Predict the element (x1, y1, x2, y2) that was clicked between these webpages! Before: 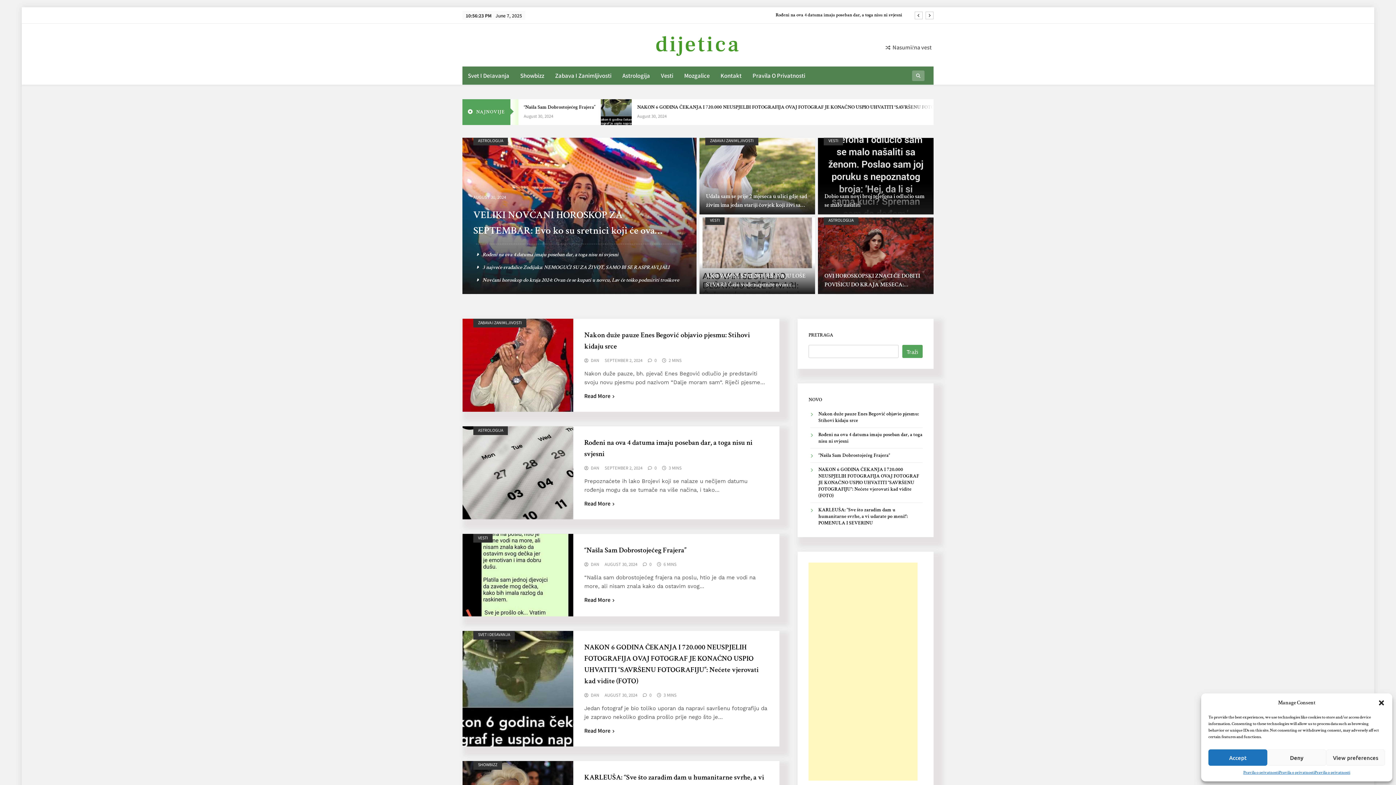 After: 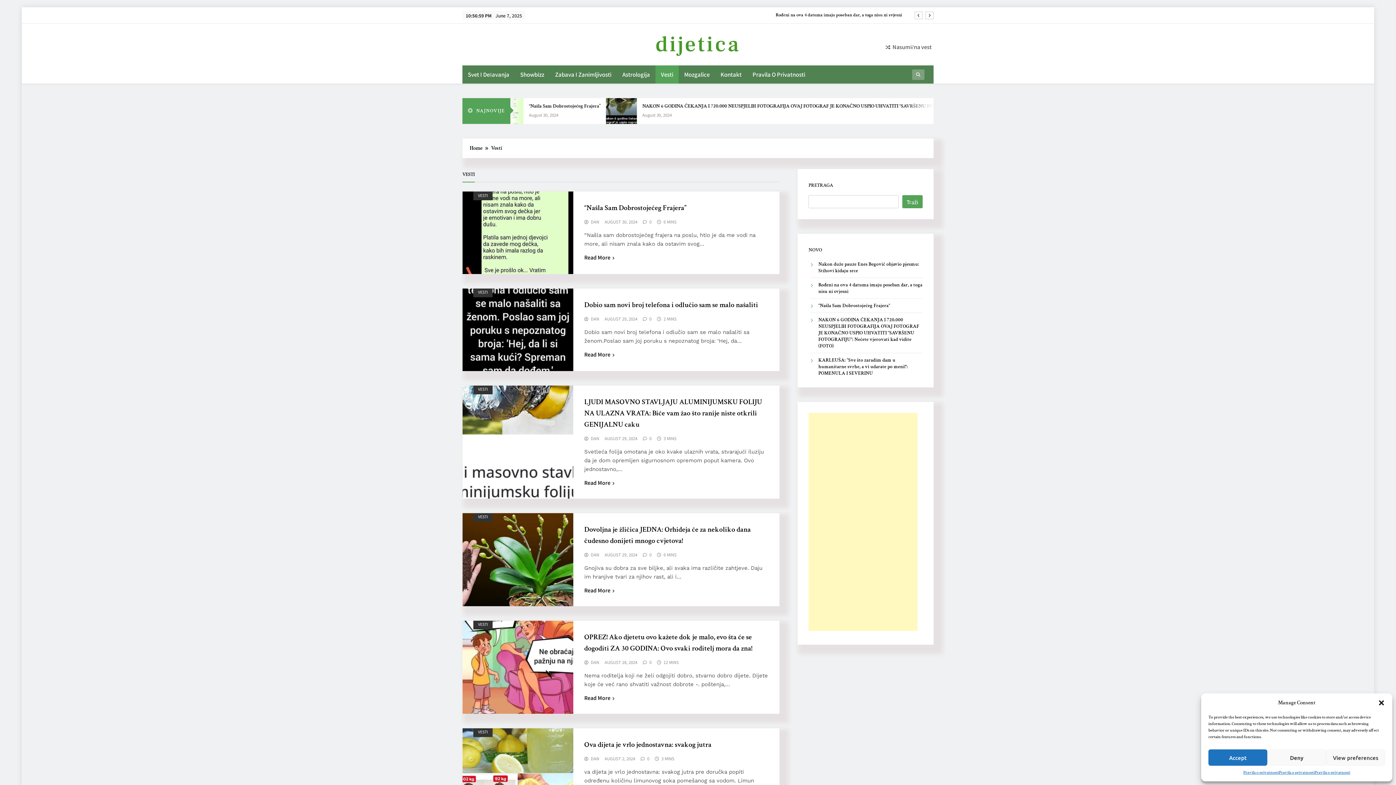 Action: bbox: (473, 535, 492, 542) label: VESTI